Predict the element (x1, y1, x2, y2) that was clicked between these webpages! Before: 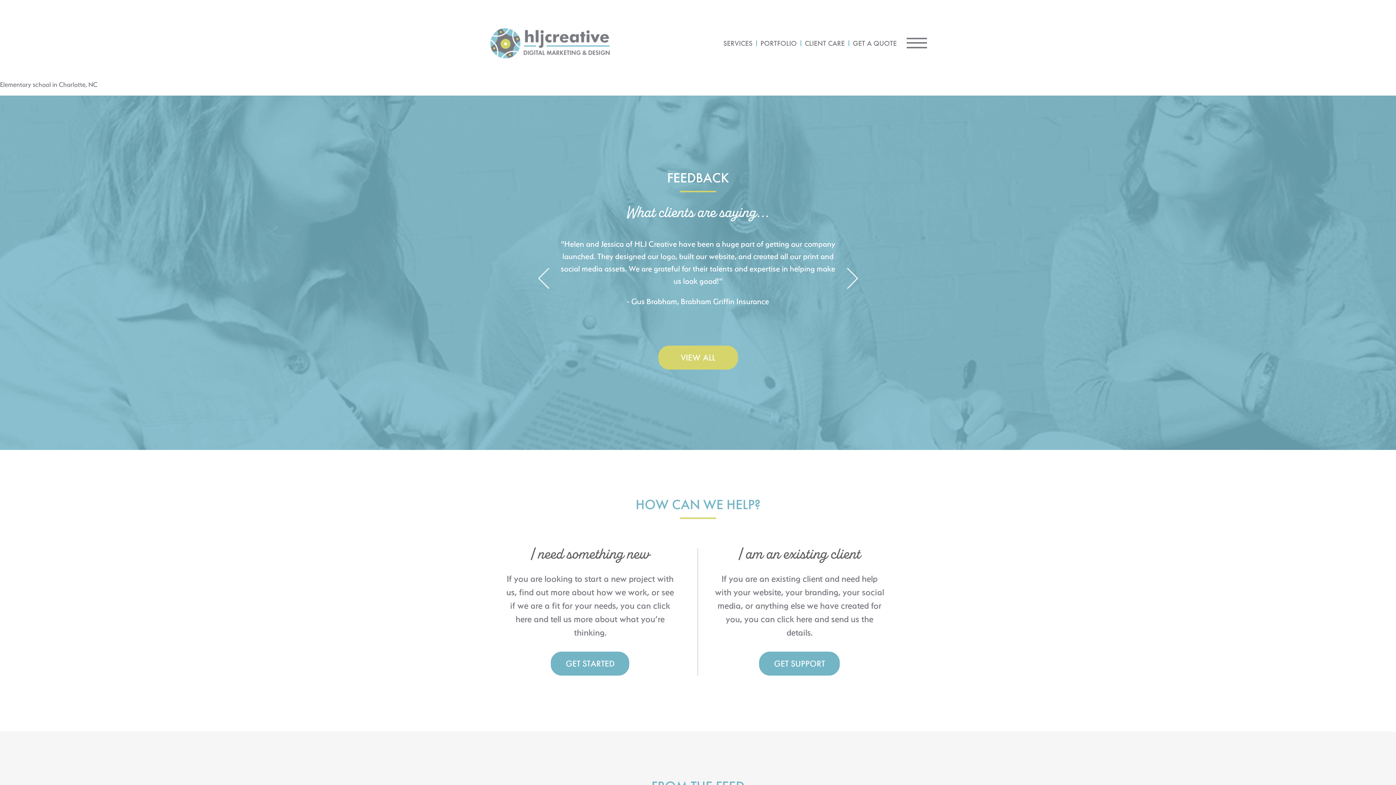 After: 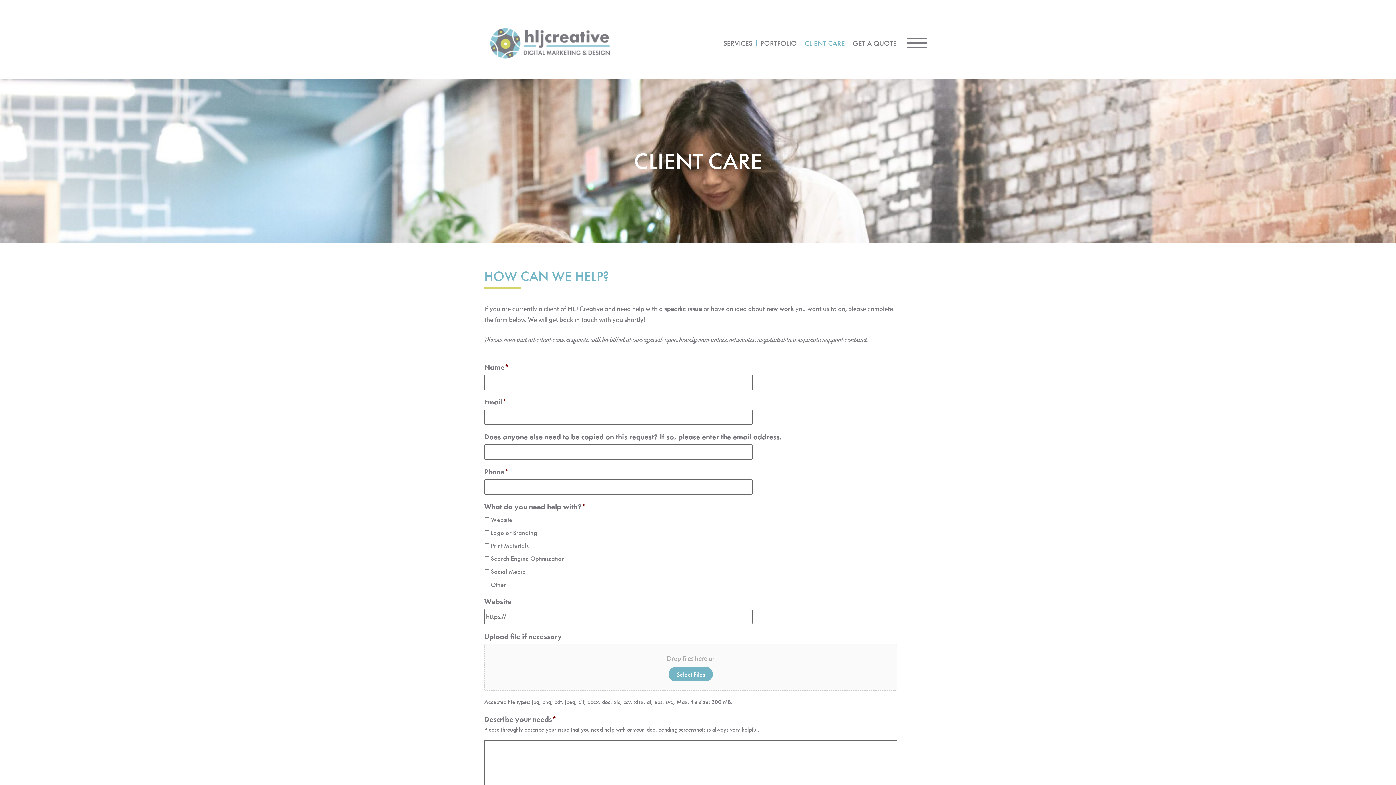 Action: label: GET SUPPORT bbox: (759, 652, 840, 676)